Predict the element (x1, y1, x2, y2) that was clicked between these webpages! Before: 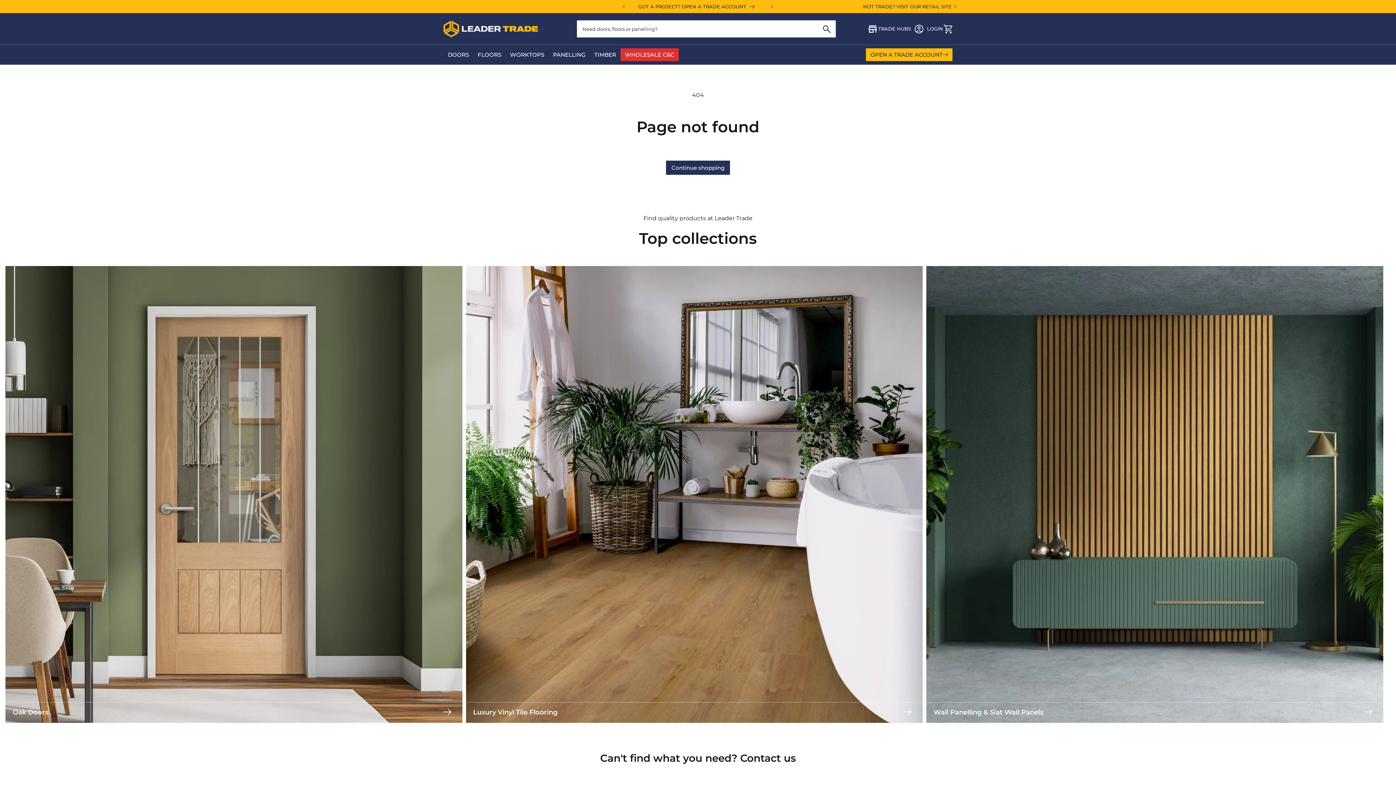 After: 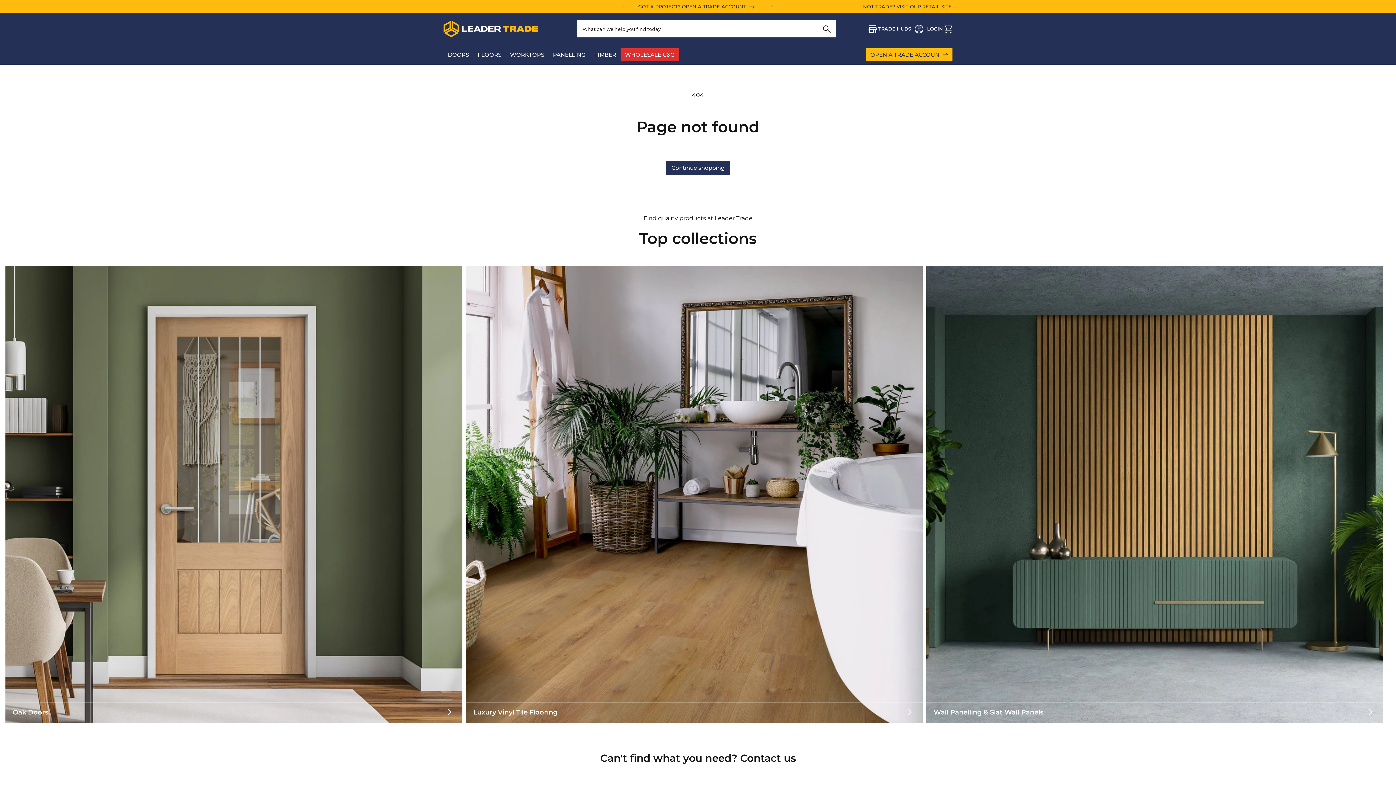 Action: bbox: (615, 0, 631, 12) label: Previous announcement